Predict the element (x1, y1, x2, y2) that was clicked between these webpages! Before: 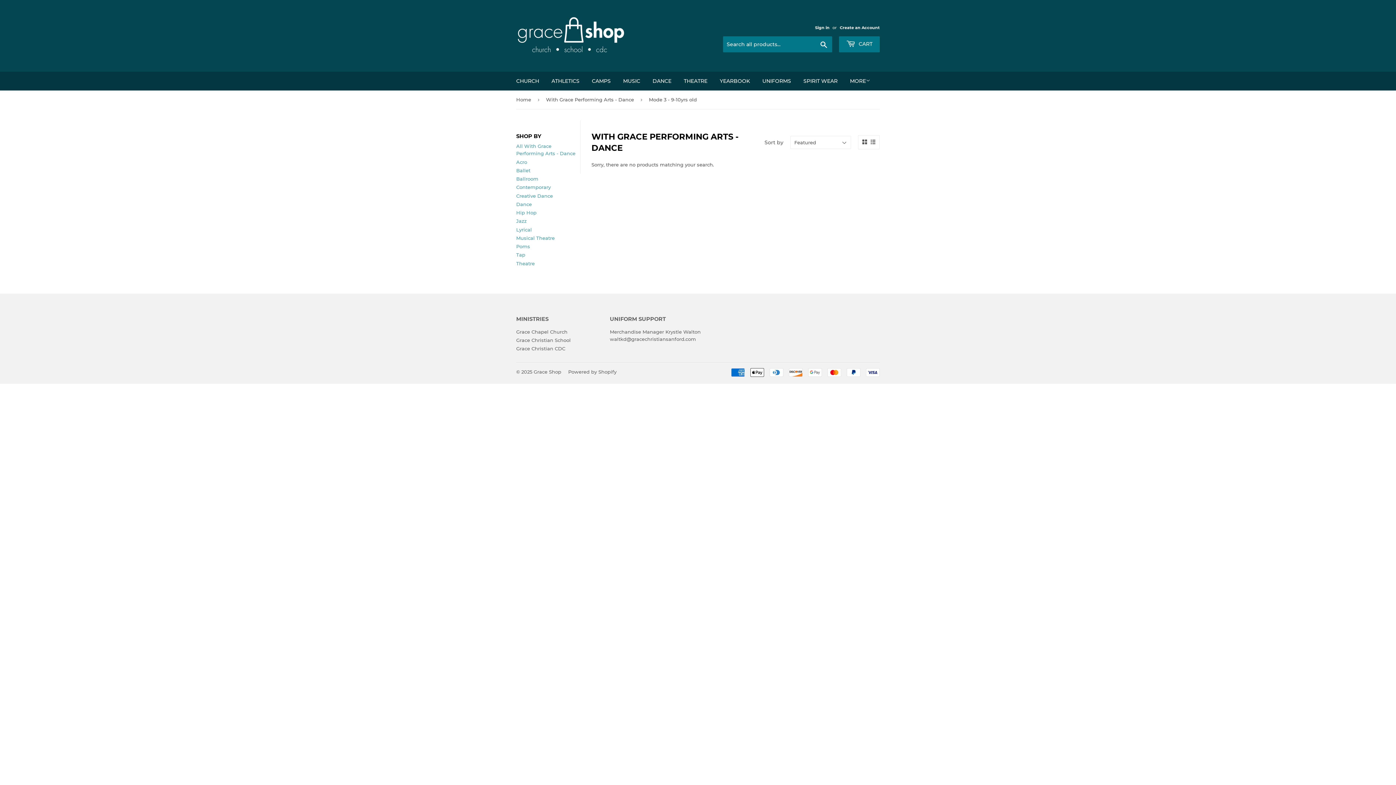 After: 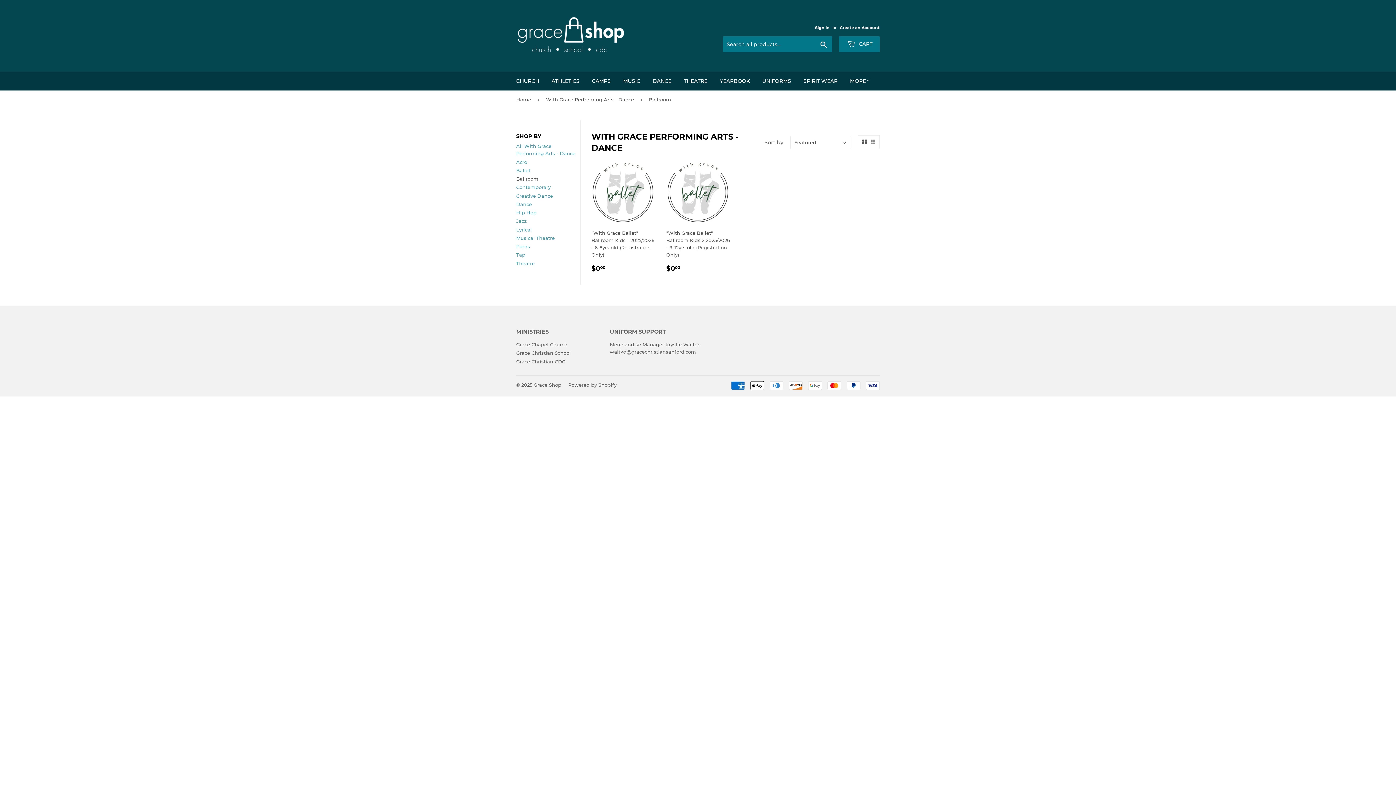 Action: label: Ballroom bbox: (516, 176, 538, 181)